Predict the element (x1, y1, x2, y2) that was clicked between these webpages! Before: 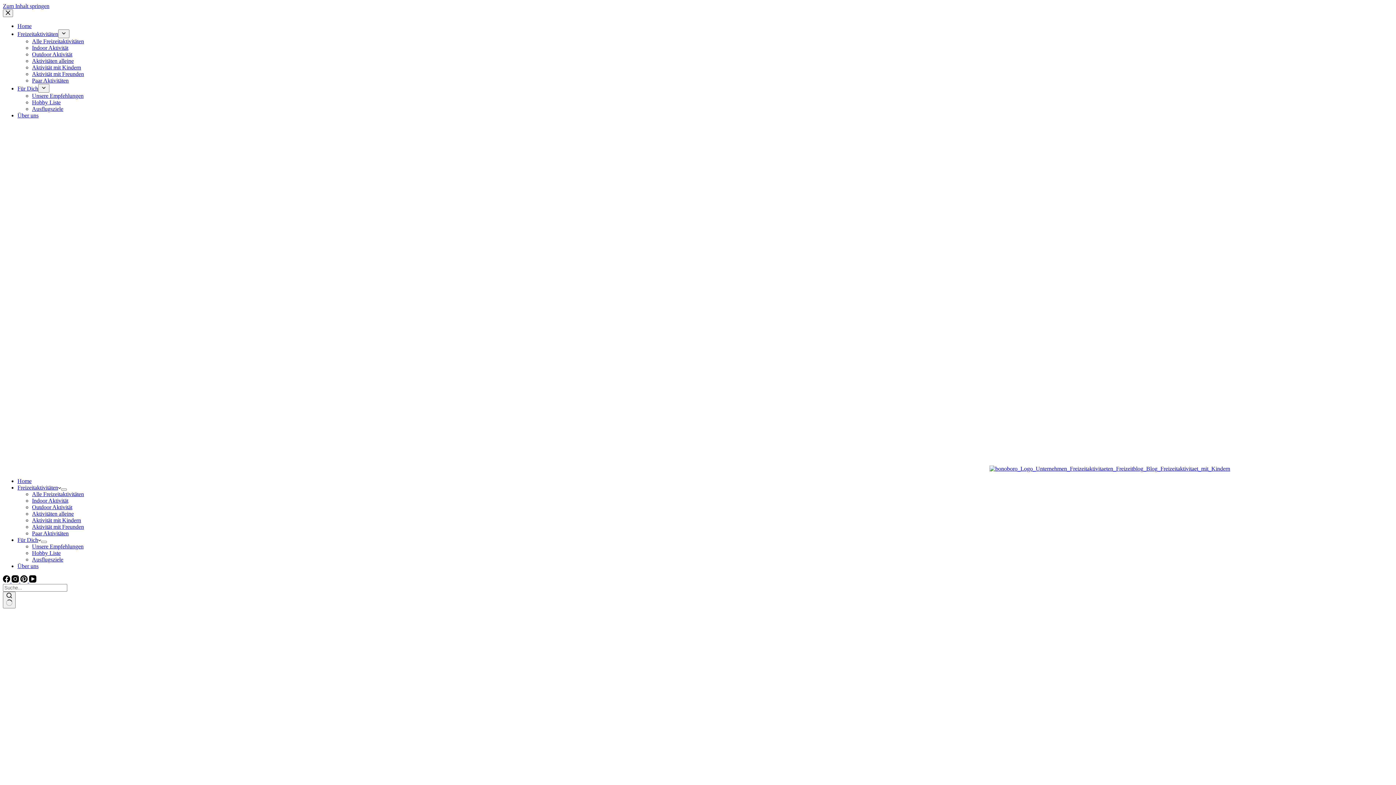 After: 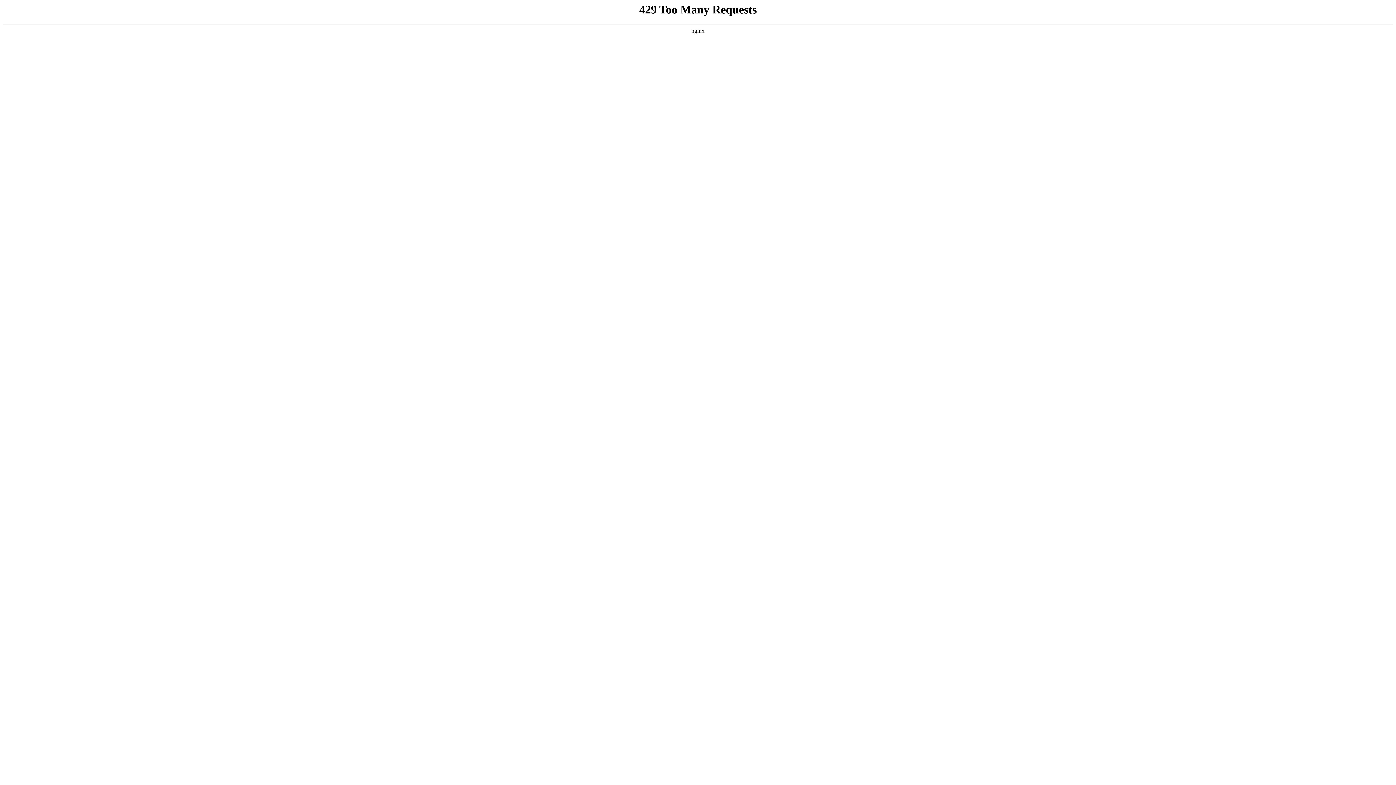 Action: bbox: (32, 70, 84, 77) label: Aktivität mit Freunden